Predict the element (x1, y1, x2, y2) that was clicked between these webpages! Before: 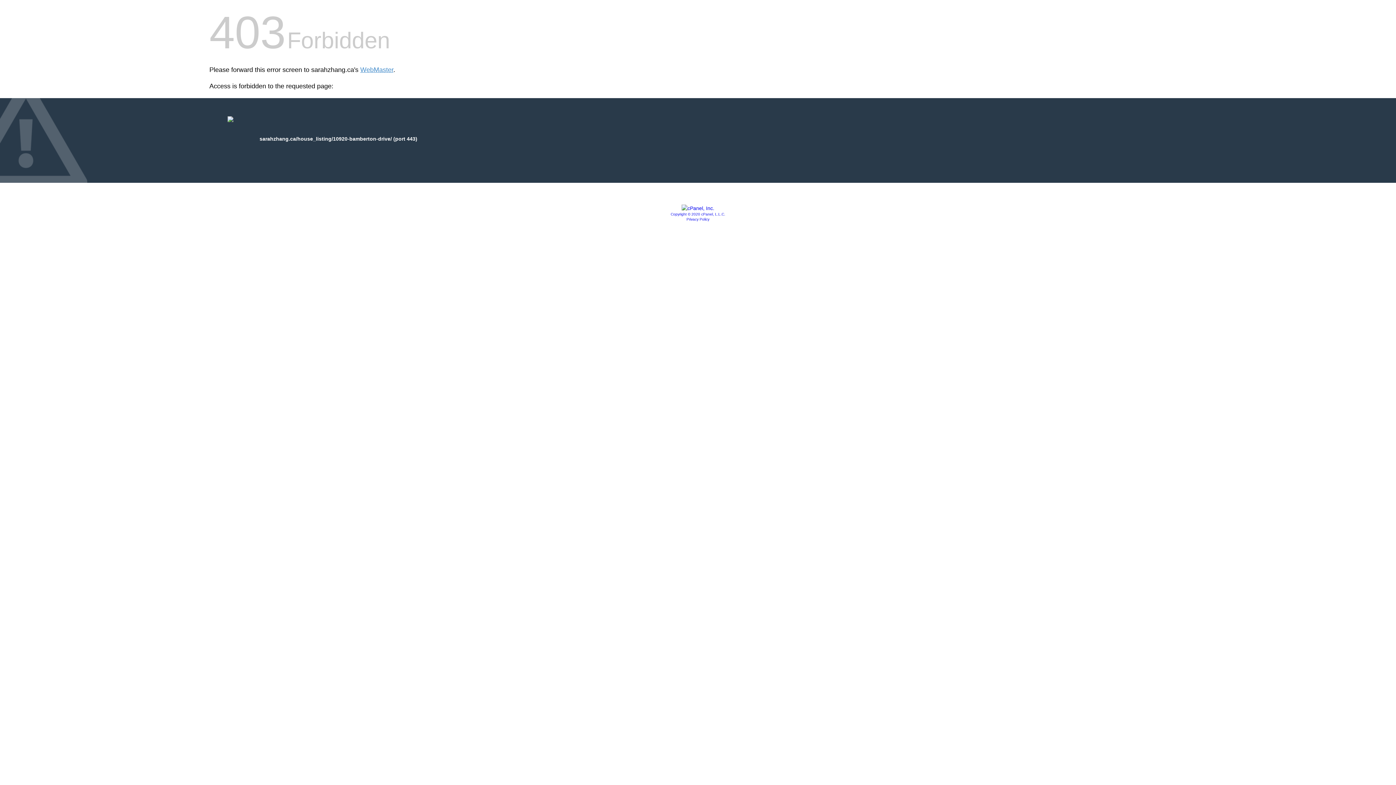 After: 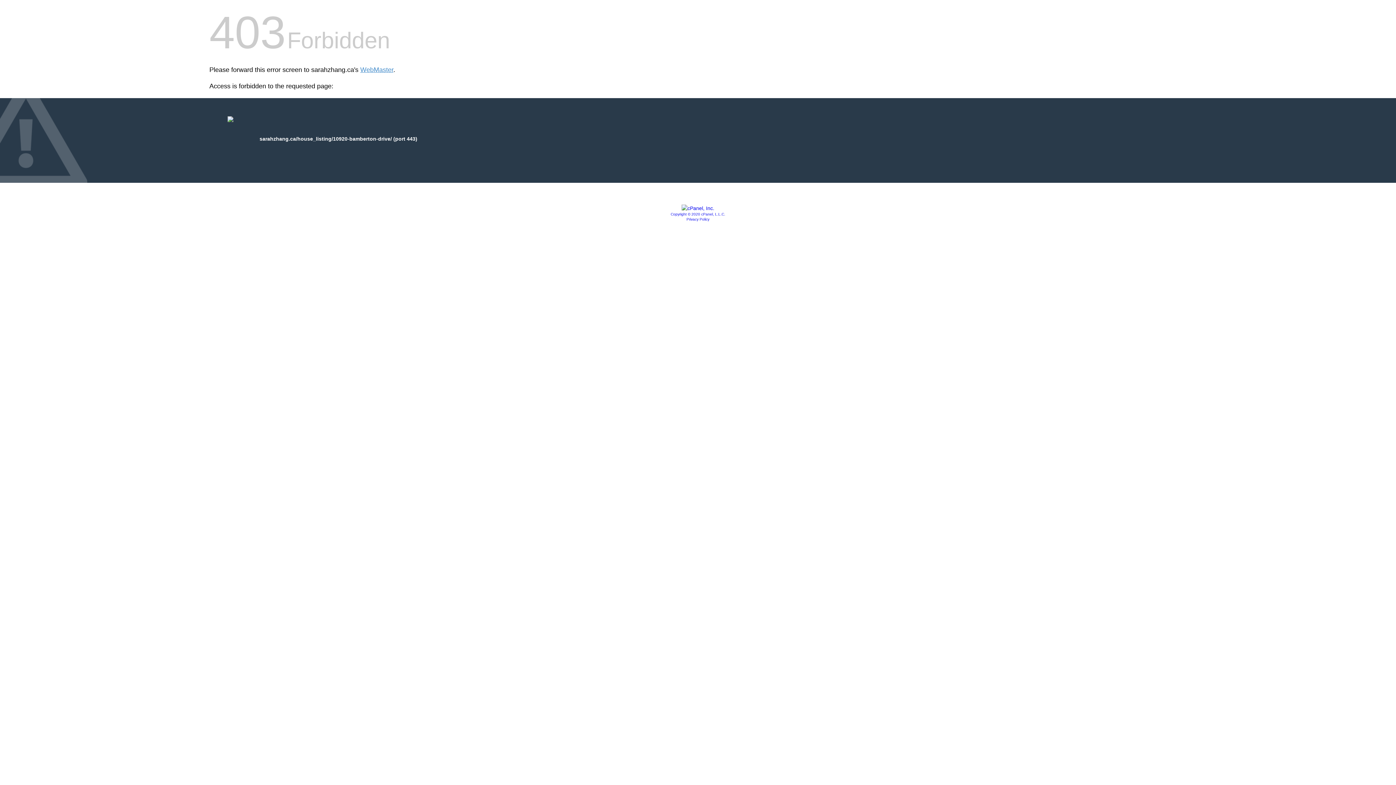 Action: label: Copyright © 2020 cPanel, L.L.C. bbox: (670, 212, 725, 216)